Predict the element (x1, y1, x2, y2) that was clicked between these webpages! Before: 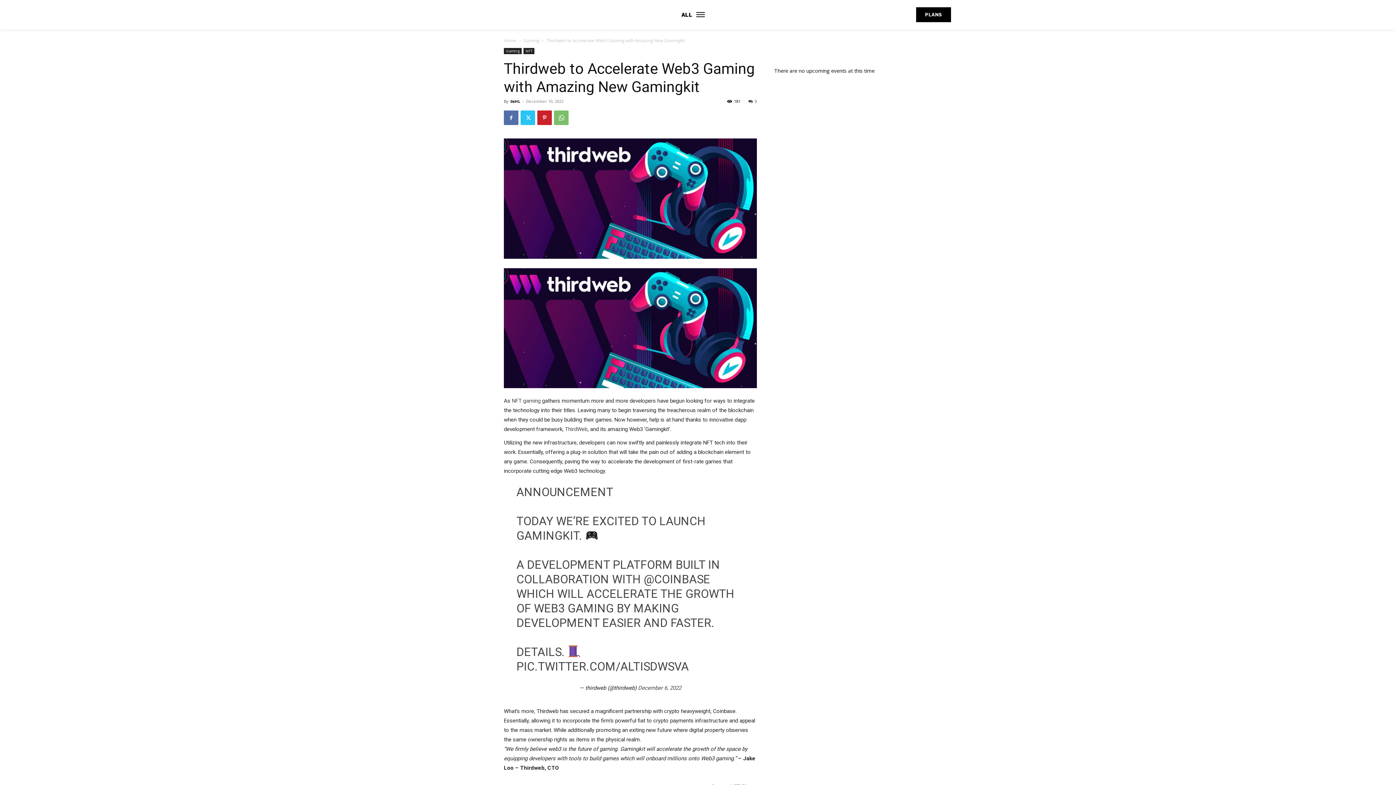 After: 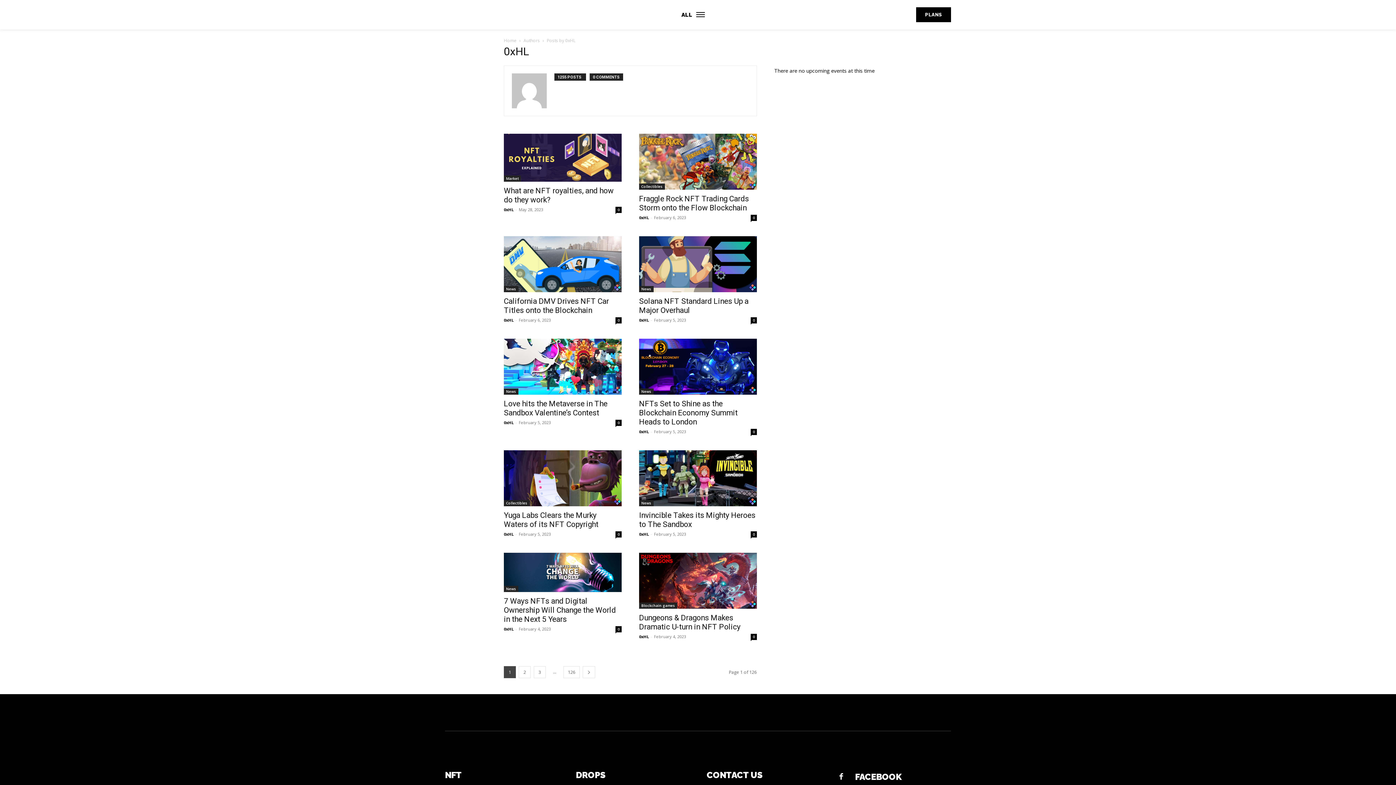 Action: bbox: (510, 98, 520, 104) label: 0xHL